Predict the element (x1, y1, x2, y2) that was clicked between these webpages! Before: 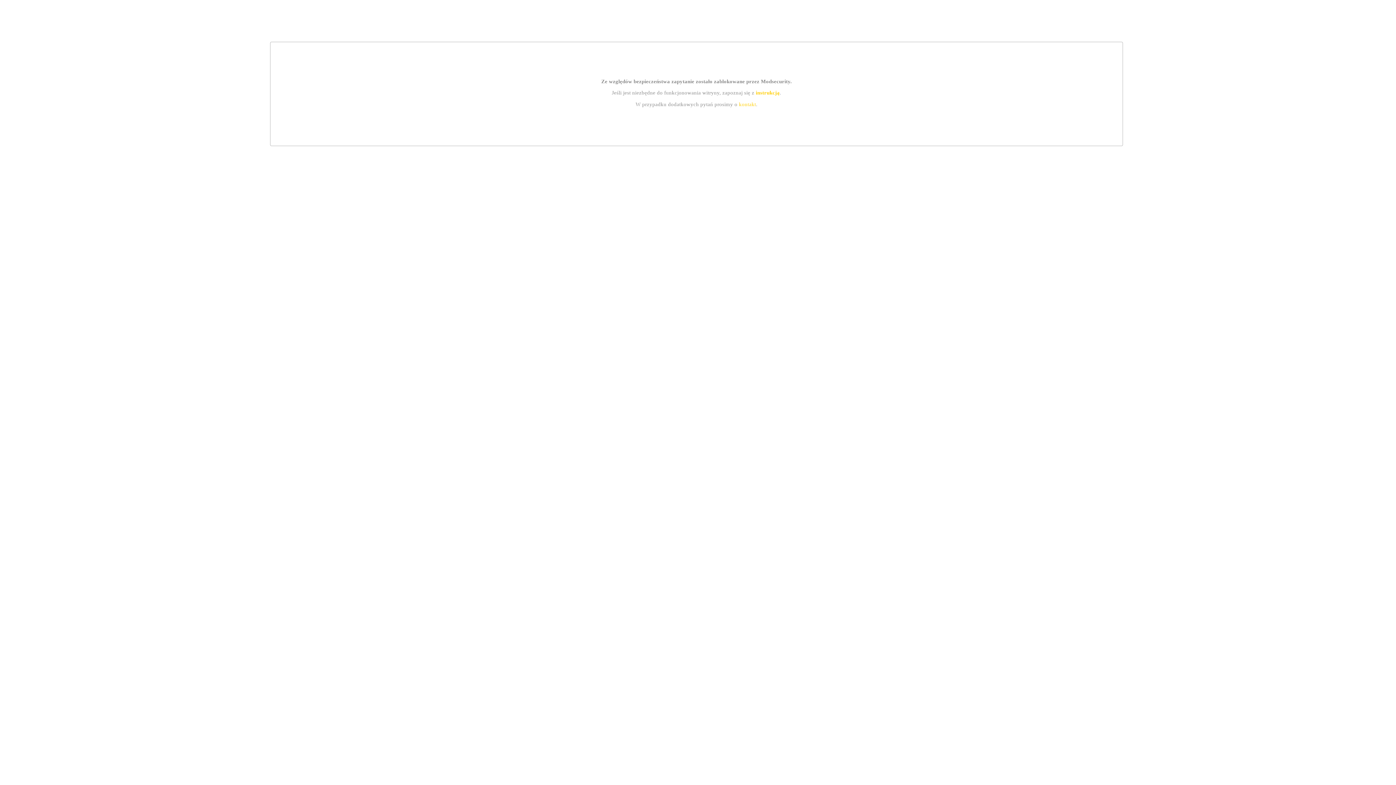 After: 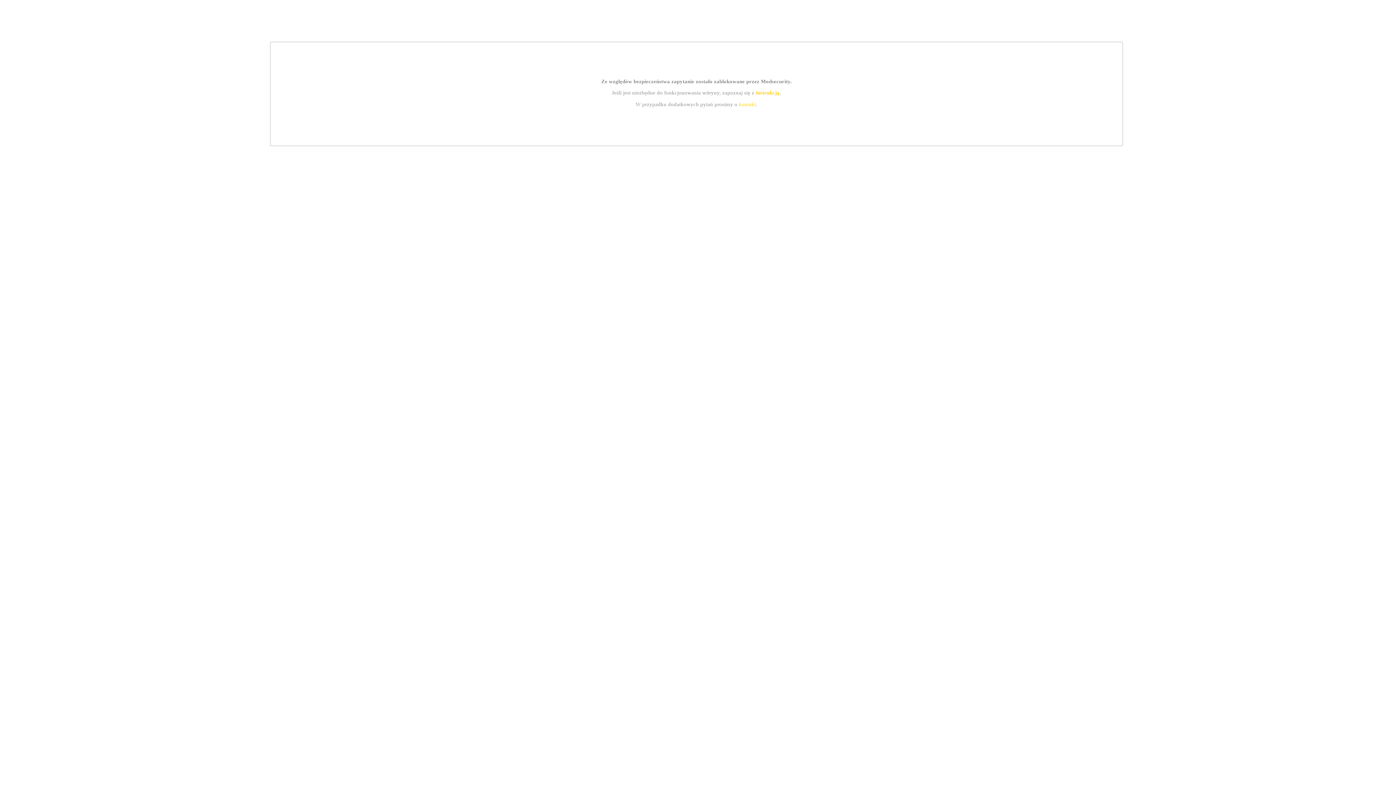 Action: bbox: (755, 89, 779, 95) label: instrukcją